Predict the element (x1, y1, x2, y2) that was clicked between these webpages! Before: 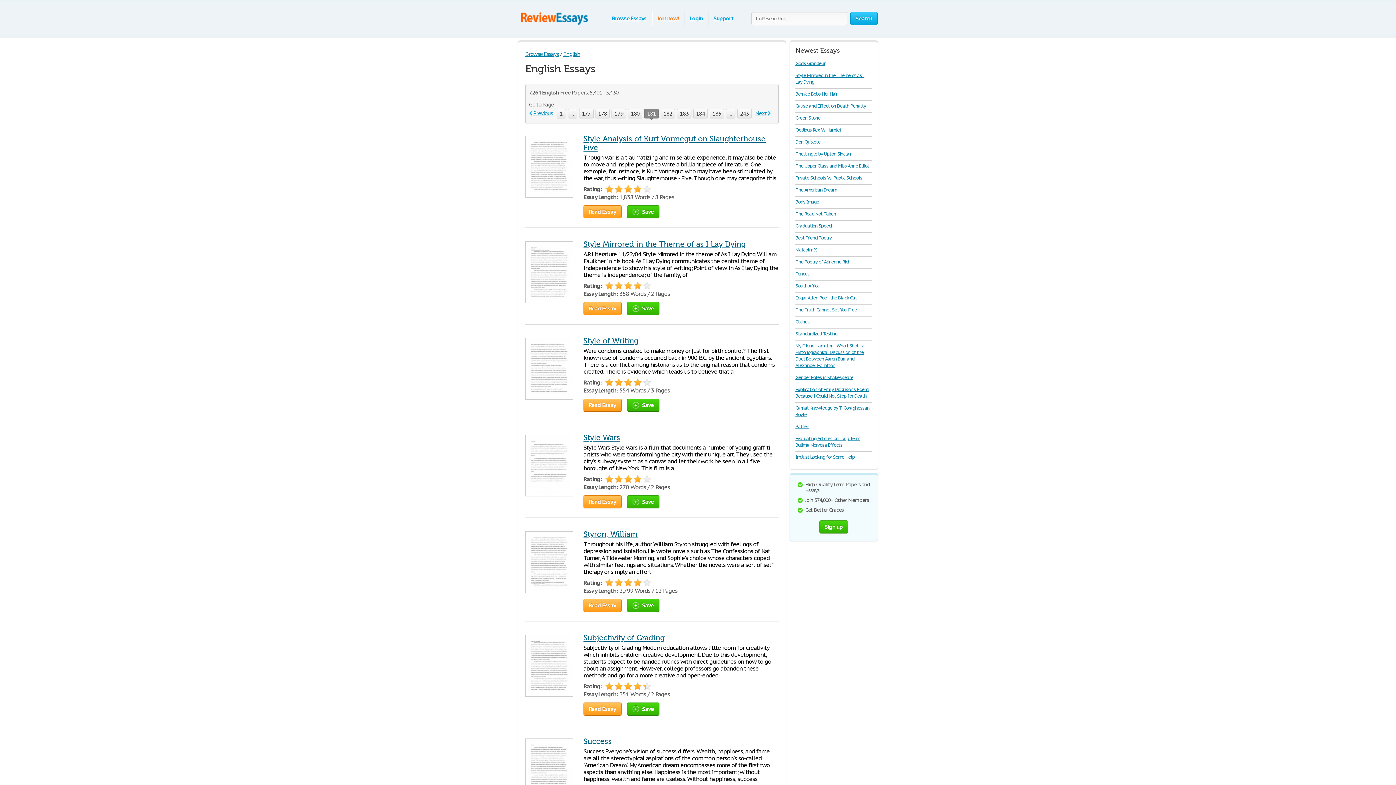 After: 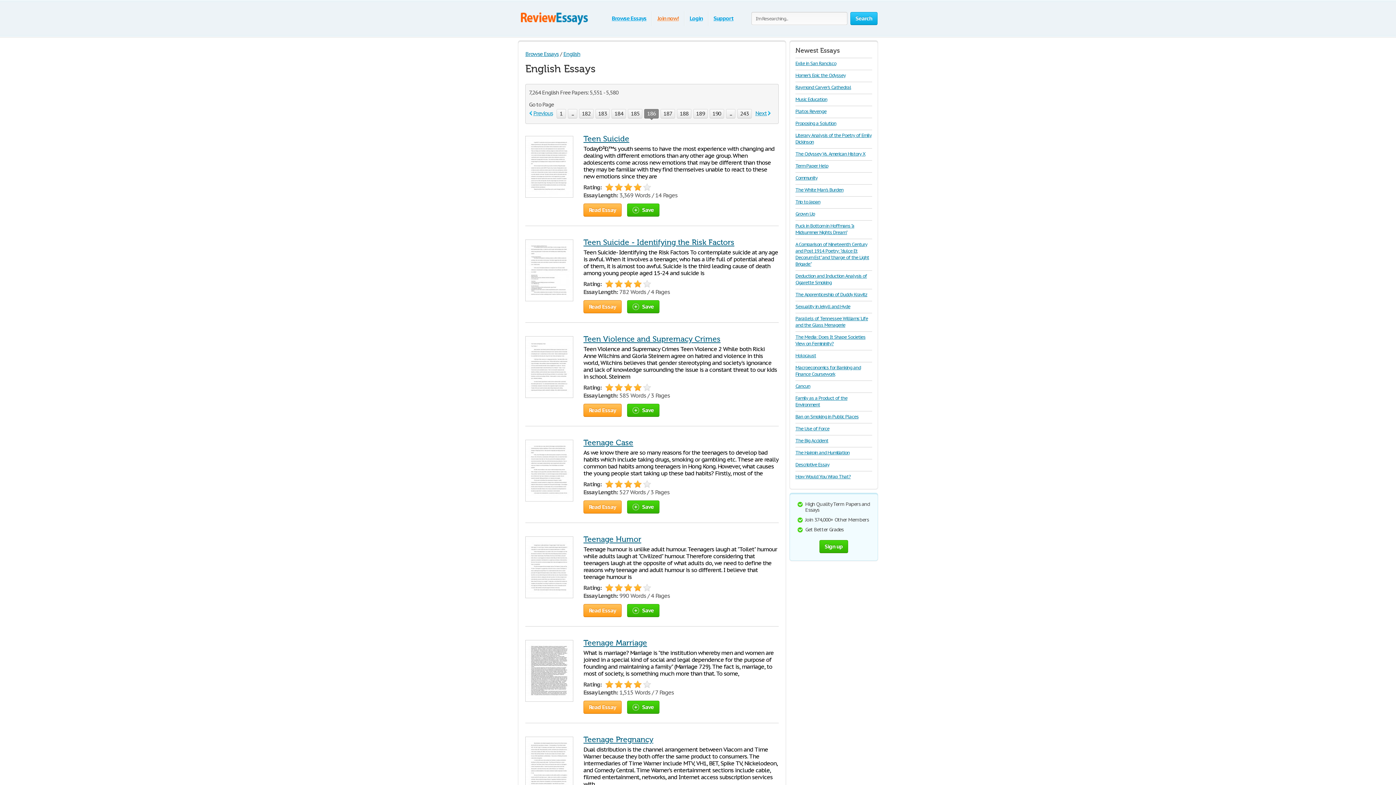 Action: label: ... bbox: (726, 109, 735, 118)